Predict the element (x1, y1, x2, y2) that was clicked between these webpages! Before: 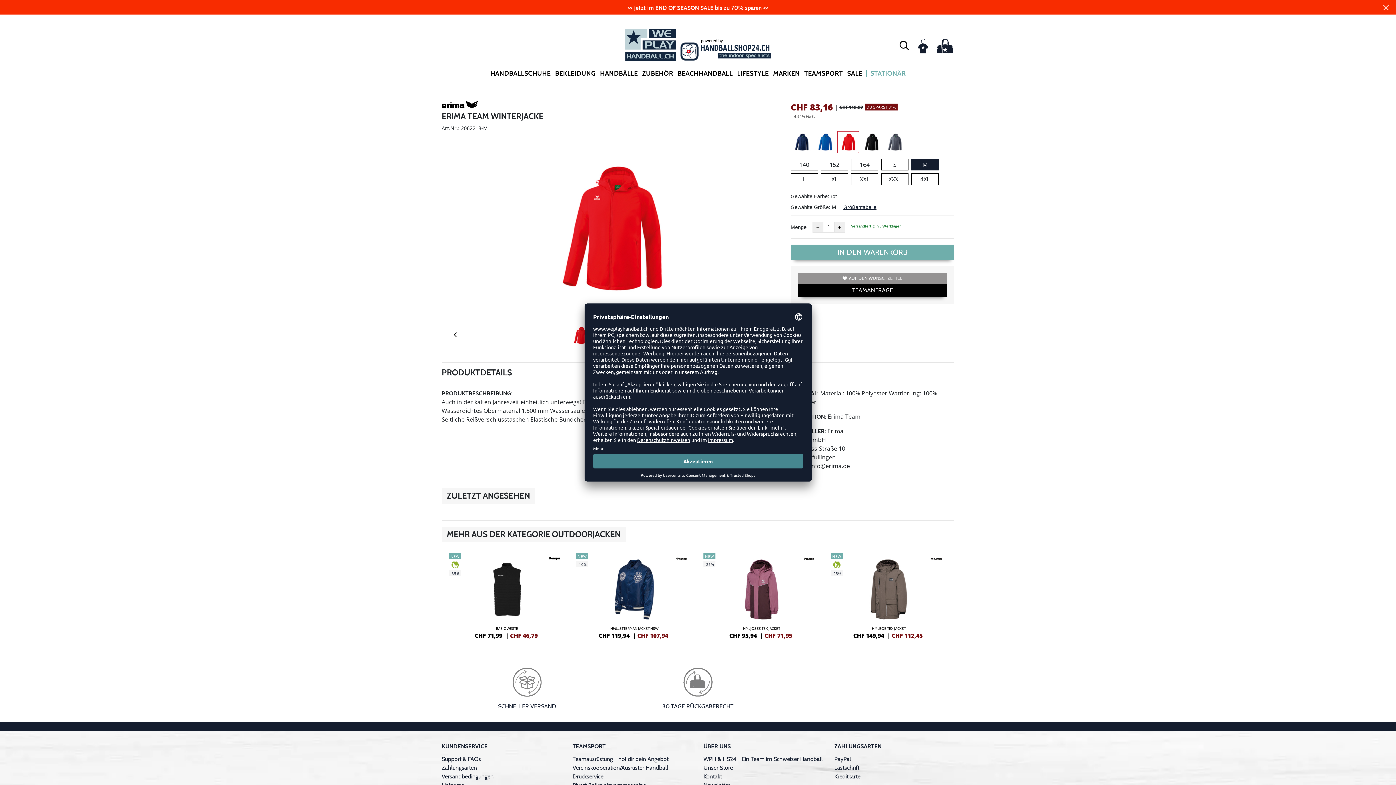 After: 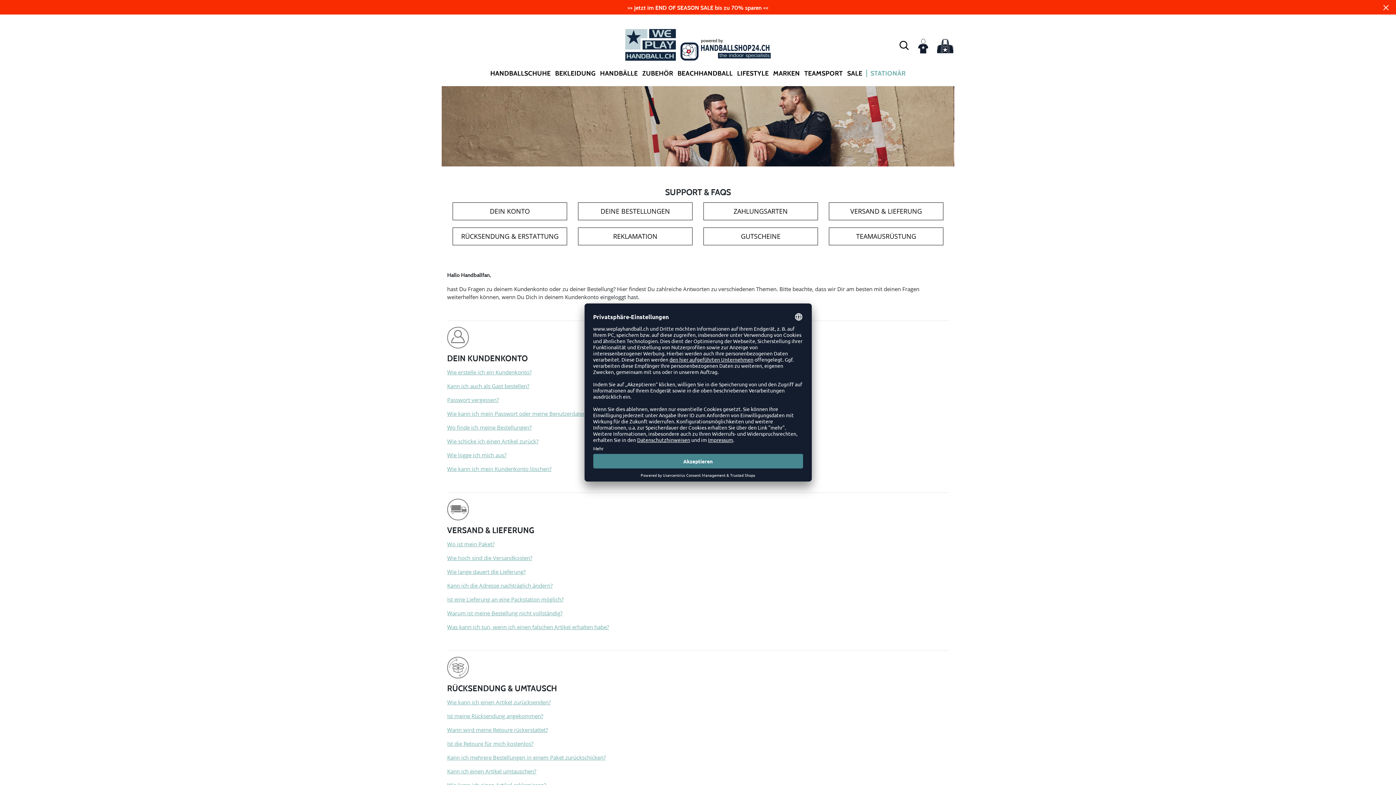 Action: bbox: (441, 756, 481, 763) label: Support & FAQs